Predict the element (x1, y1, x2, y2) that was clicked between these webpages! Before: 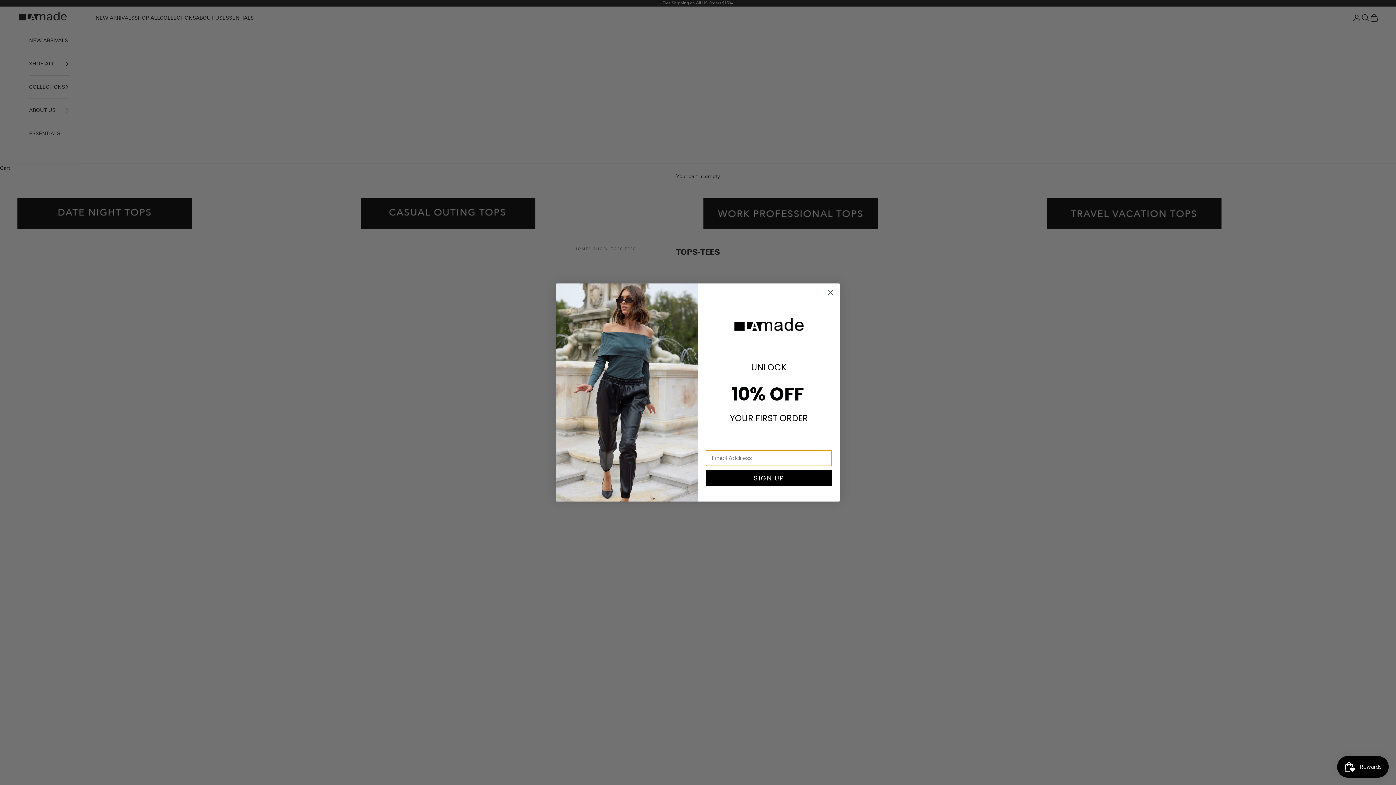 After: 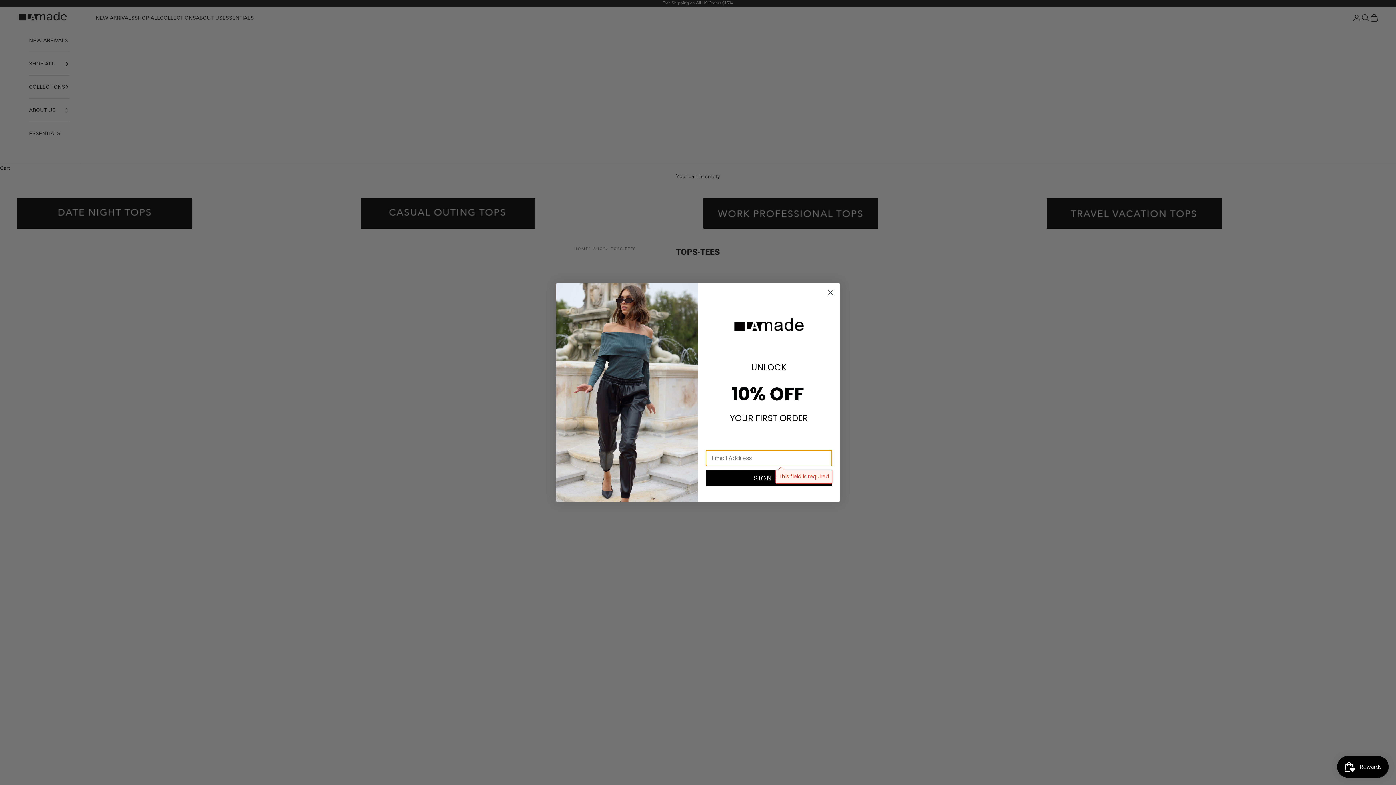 Action: bbox: (705, 470, 832, 486) label: SIGN UP